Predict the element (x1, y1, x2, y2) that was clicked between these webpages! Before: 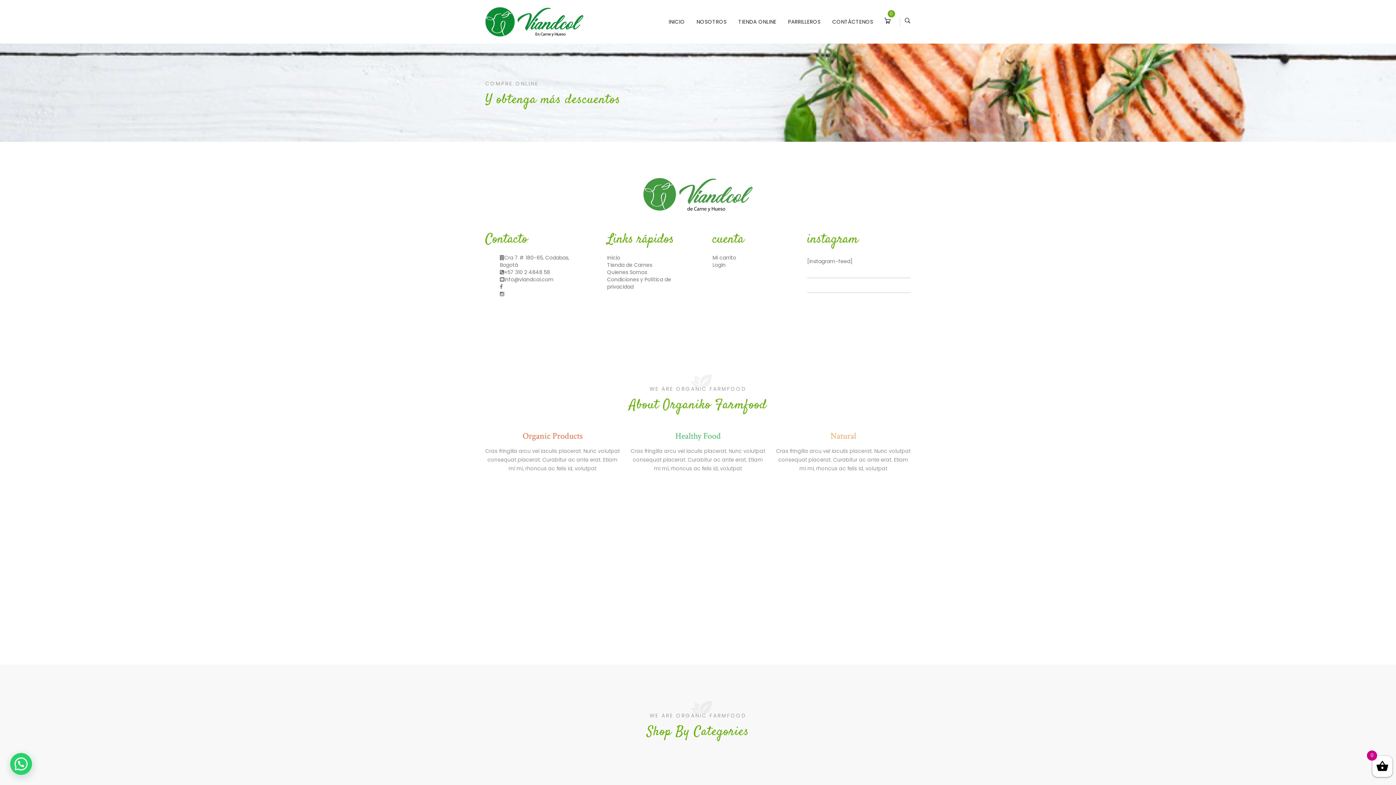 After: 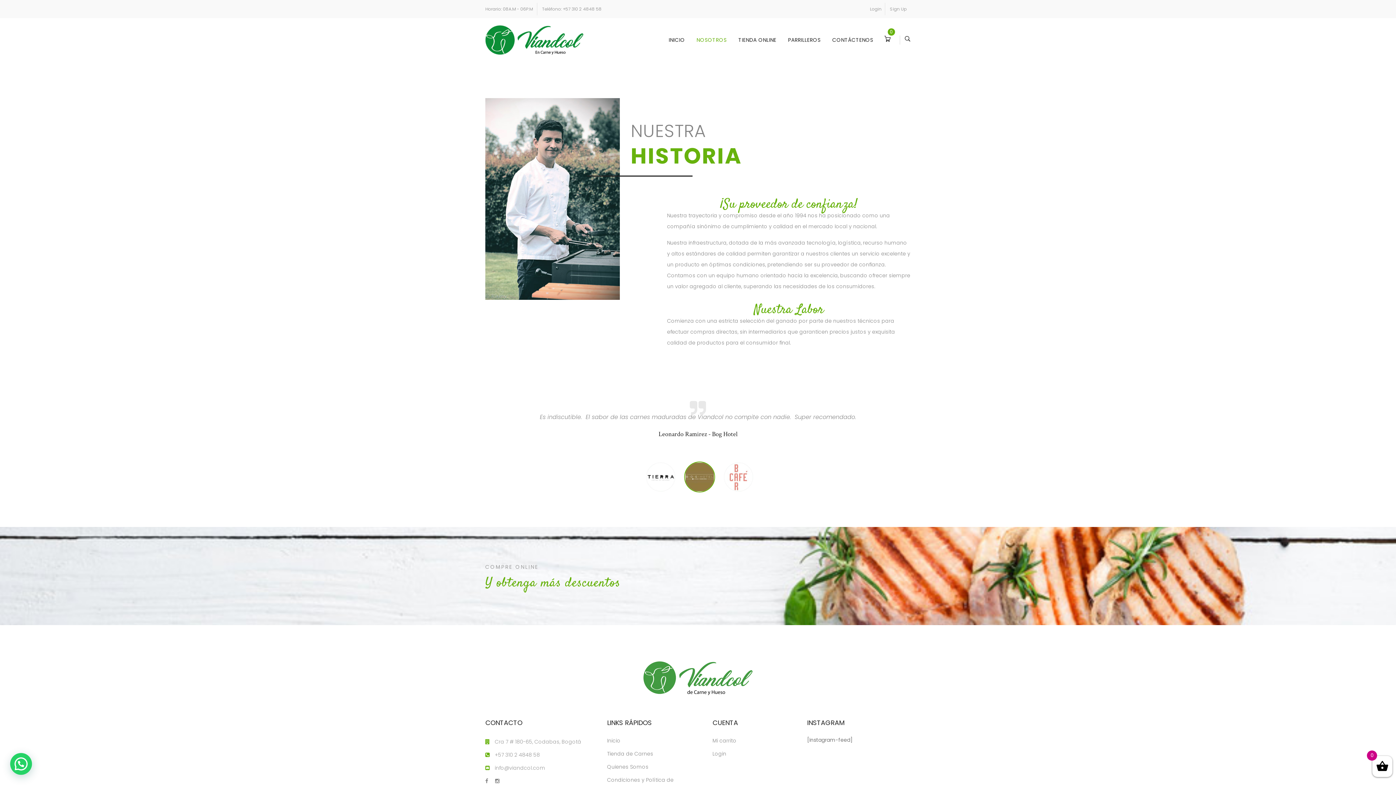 Action: bbox: (691, 0, 731, 43) label: NOSOTROS